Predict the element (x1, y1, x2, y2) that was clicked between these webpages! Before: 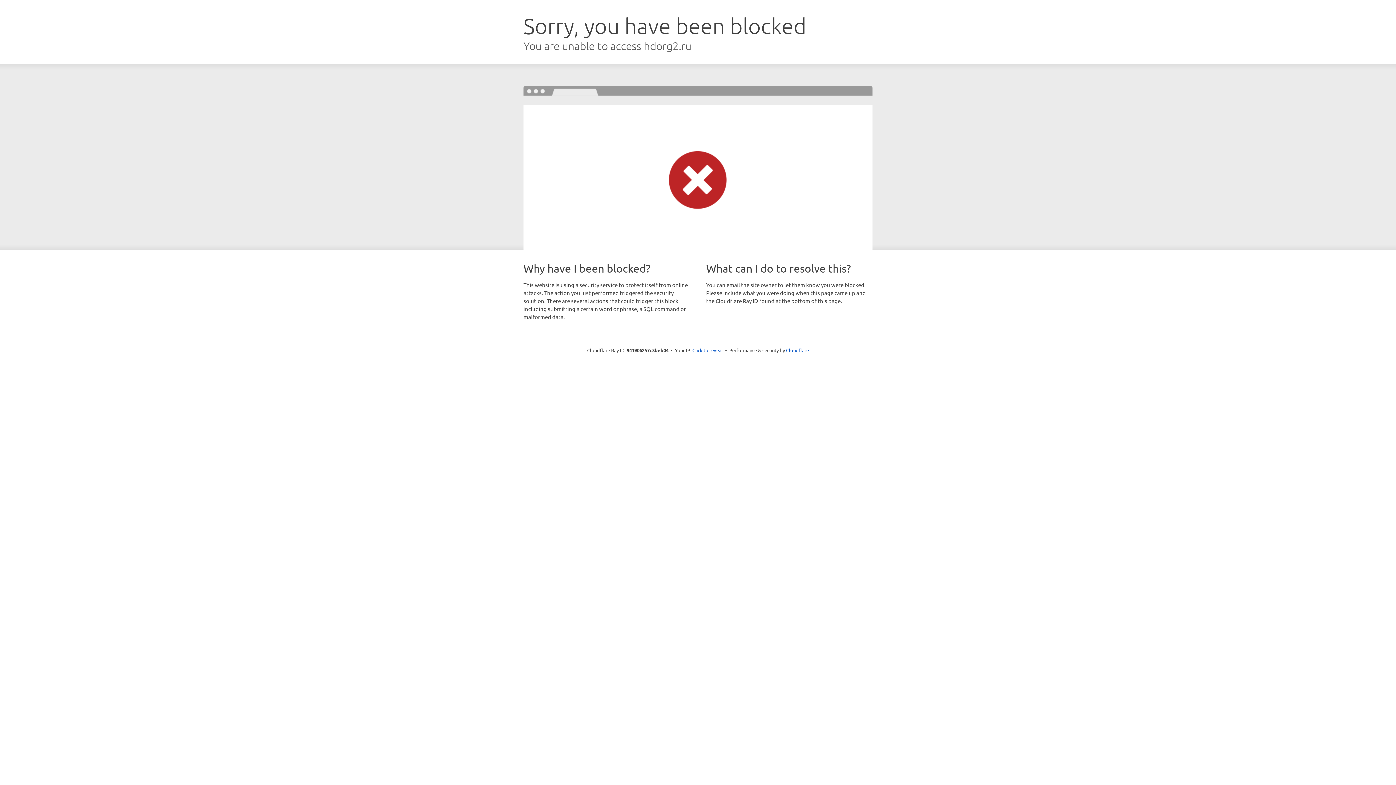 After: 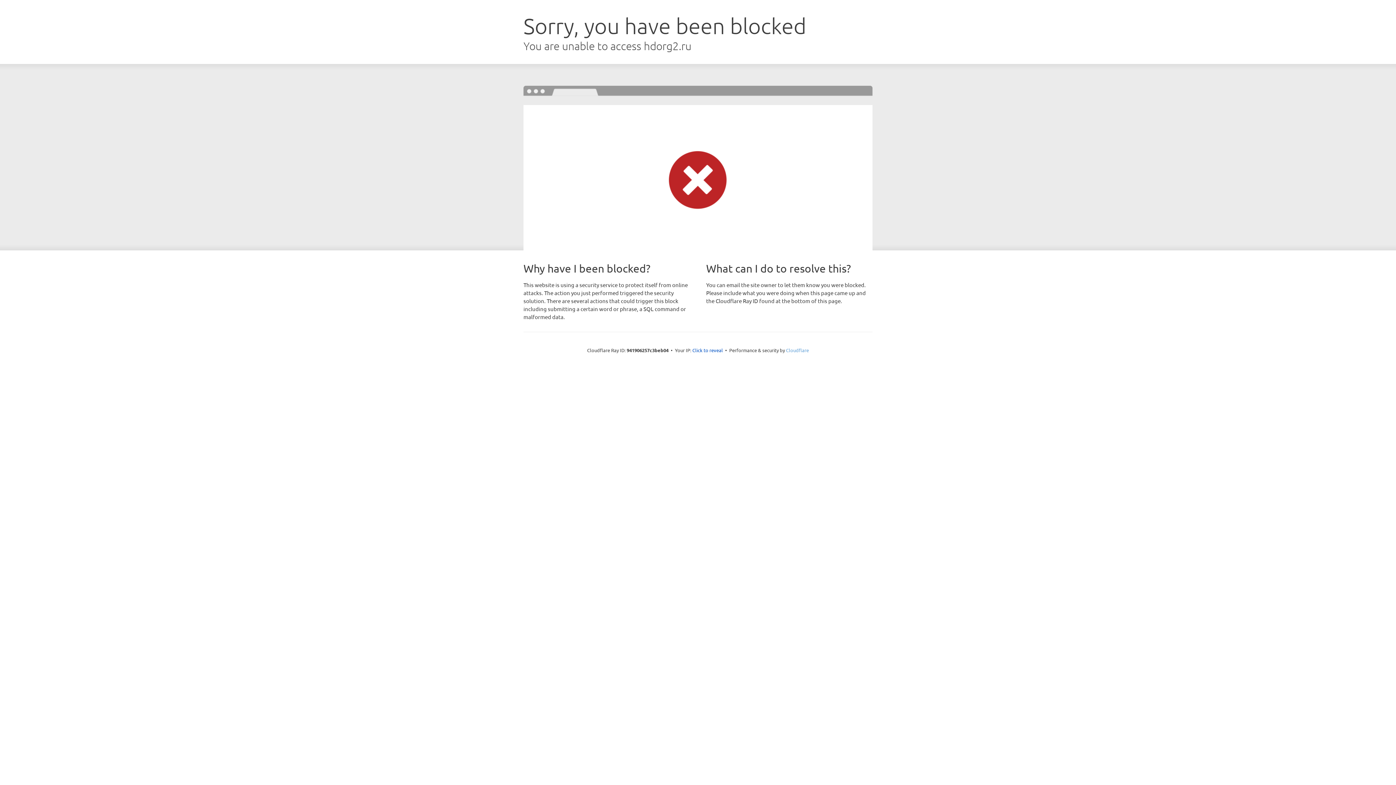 Action: label: Cloudflare bbox: (786, 347, 809, 353)